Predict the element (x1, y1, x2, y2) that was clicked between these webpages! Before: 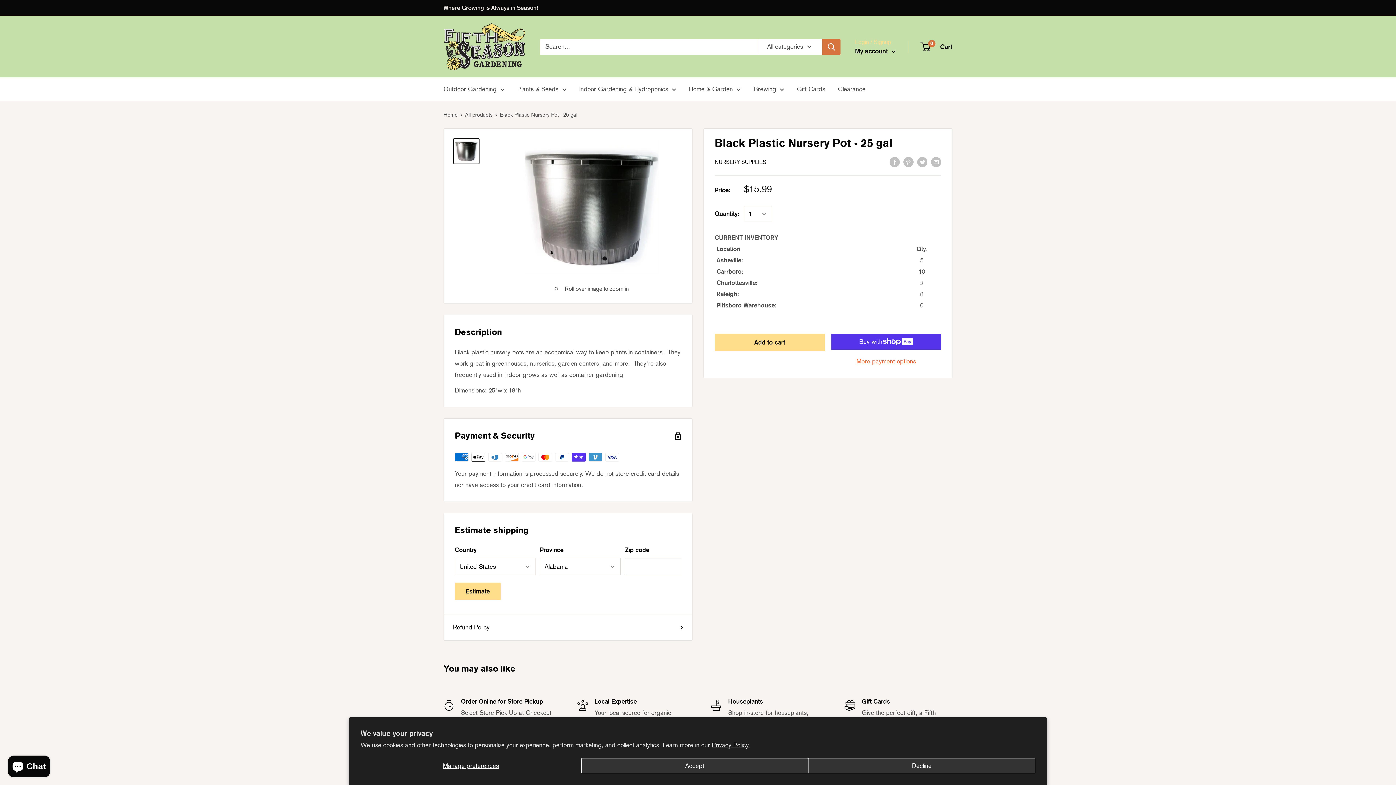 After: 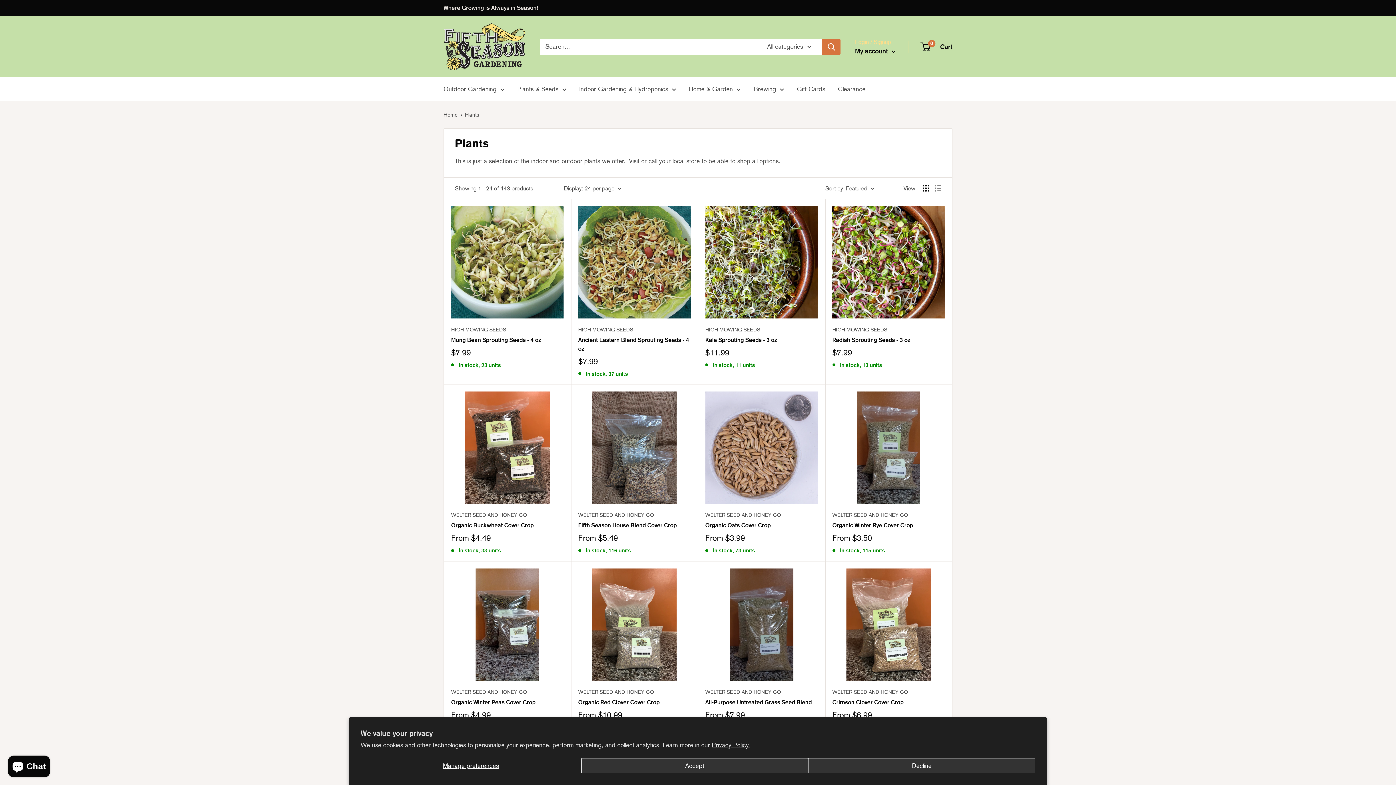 Action: bbox: (517, 83, 566, 94) label: Plants & Seeds